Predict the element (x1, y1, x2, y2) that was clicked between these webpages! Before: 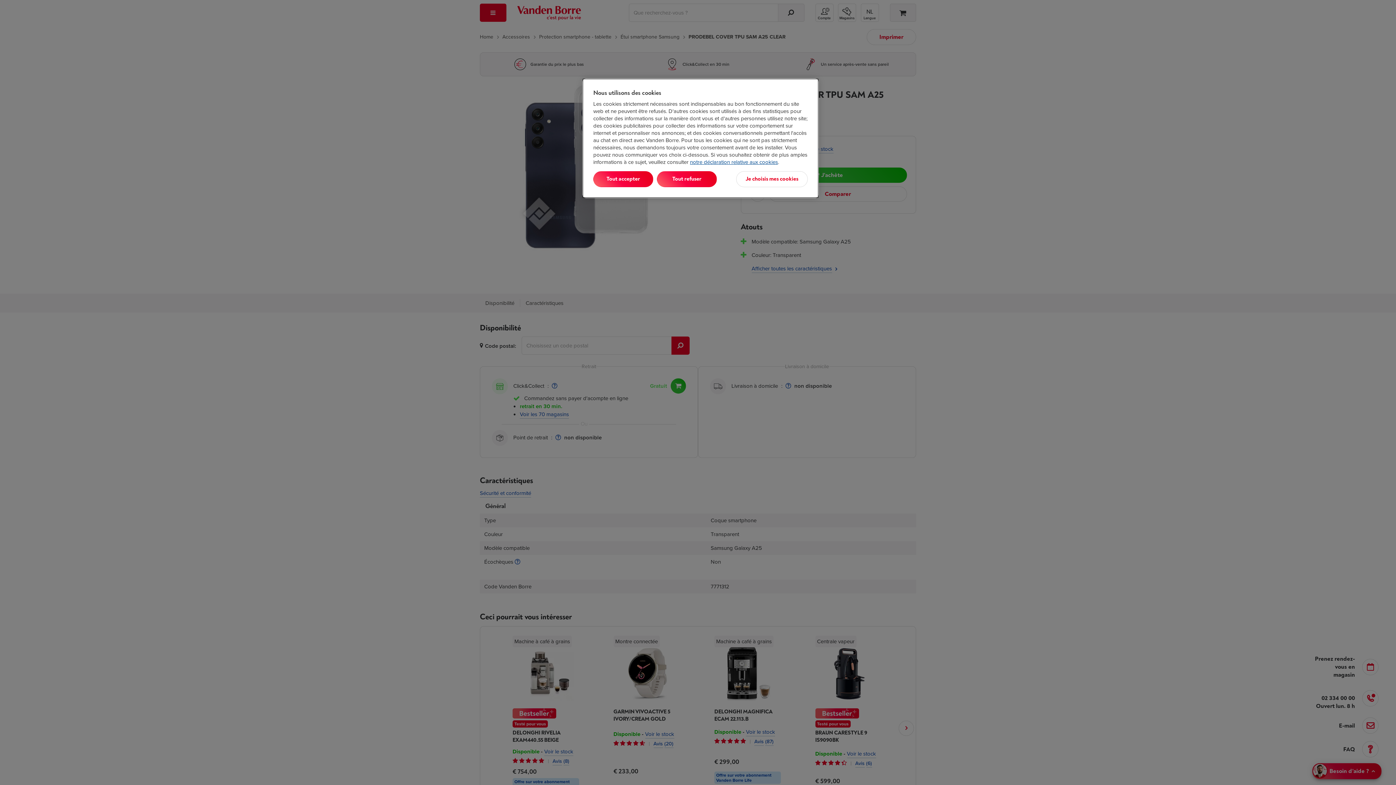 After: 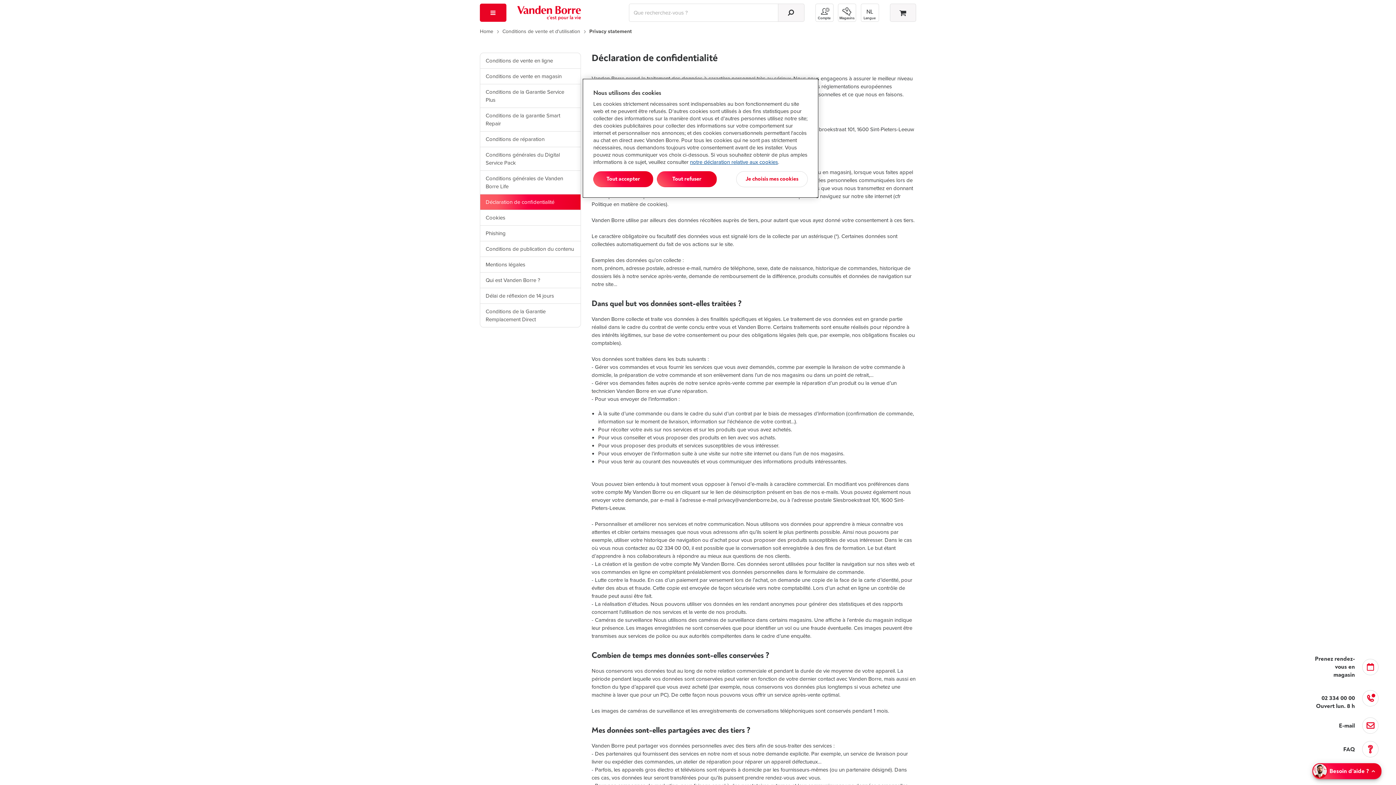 Action: label: notre déclaration relative aux cookies bbox: (690, 158, 778, 166)